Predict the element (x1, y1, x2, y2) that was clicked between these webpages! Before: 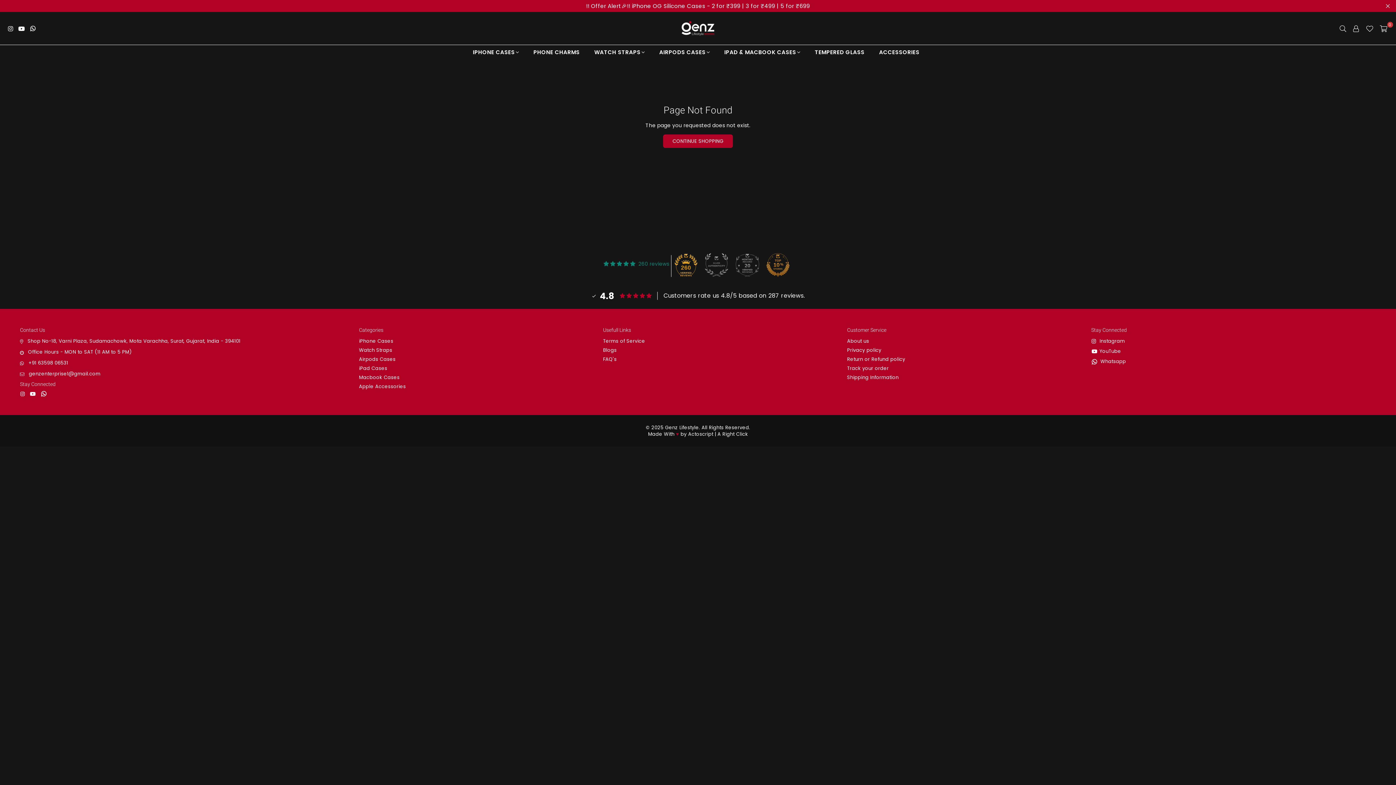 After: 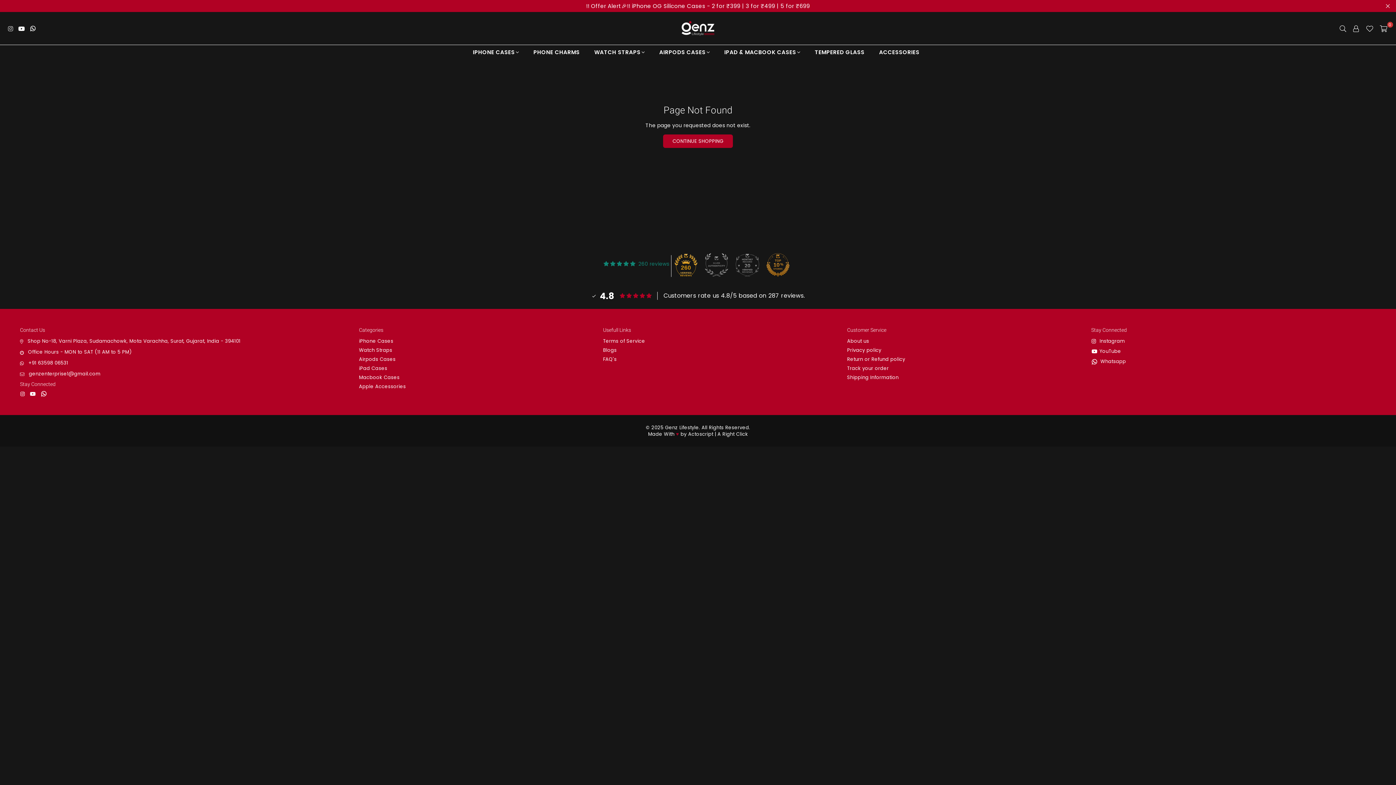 Action: bbox: (5, 25, 15, 31) label: Instagram